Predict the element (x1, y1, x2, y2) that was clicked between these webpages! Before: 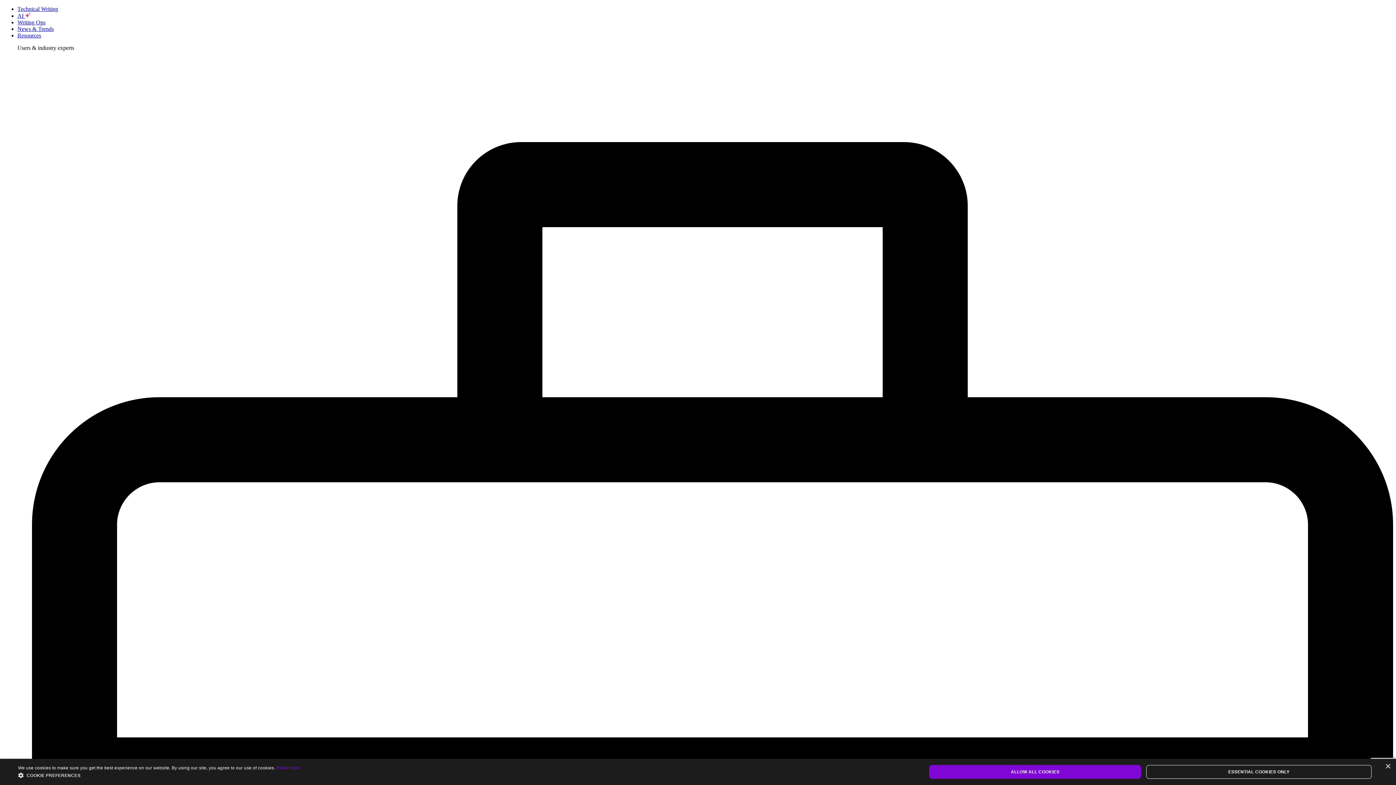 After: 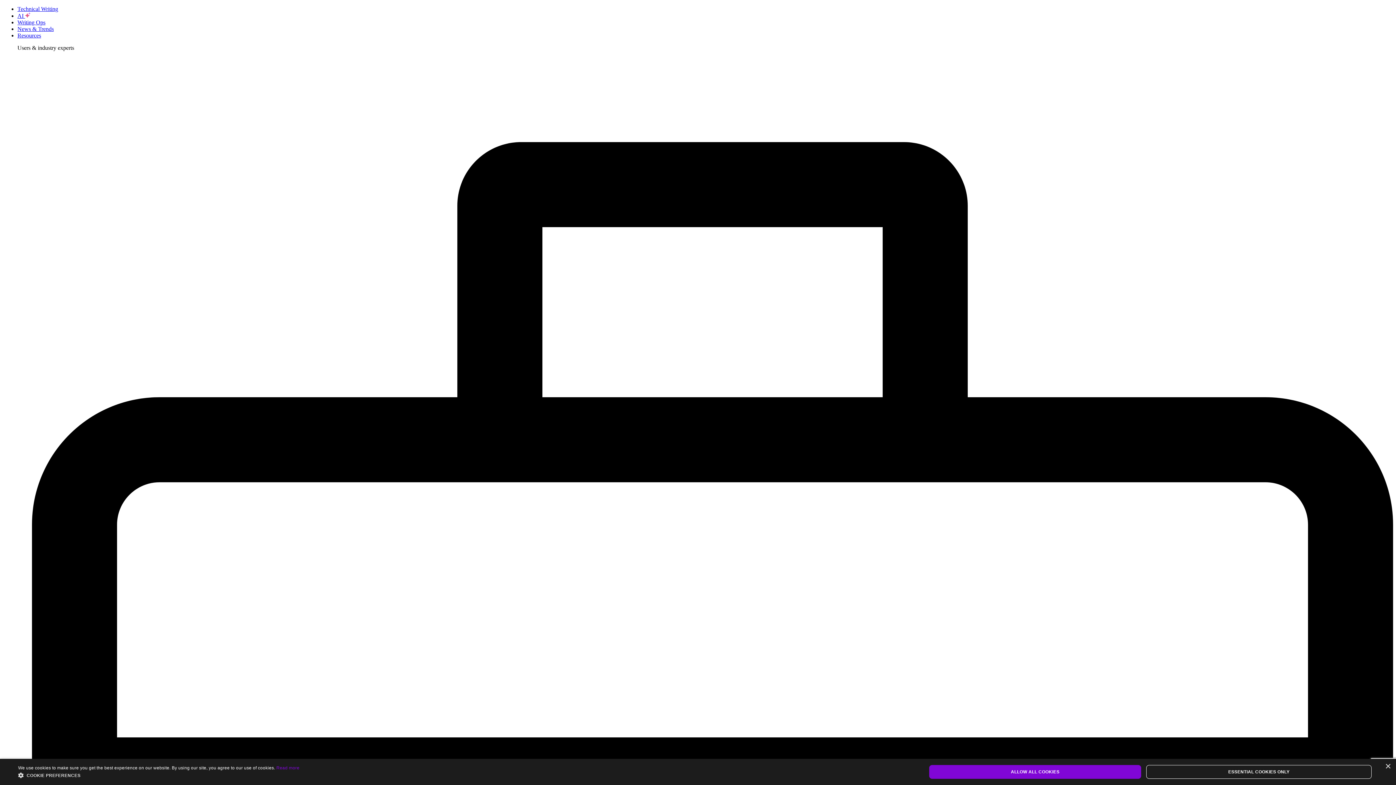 Action: bbox: (17, 32, 41, 38) label: Resources